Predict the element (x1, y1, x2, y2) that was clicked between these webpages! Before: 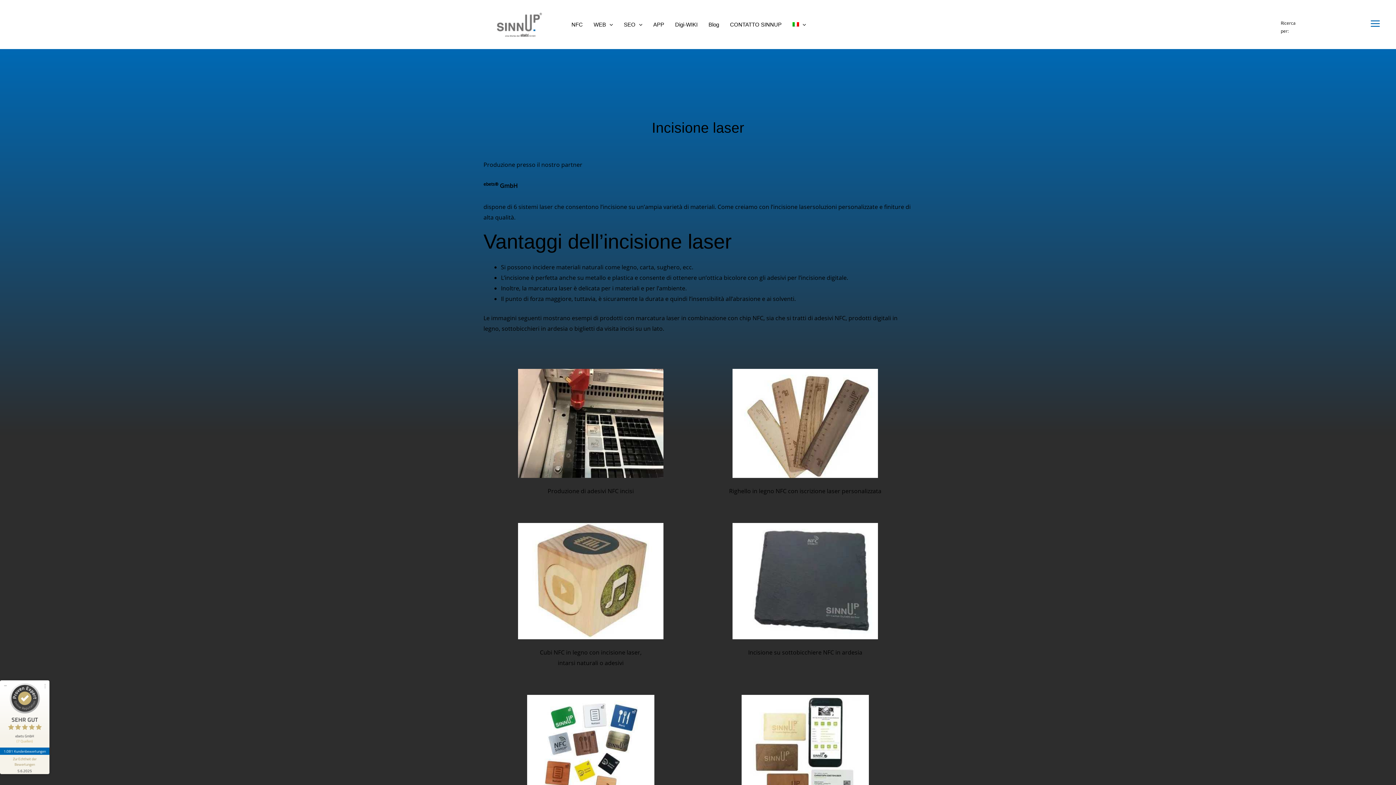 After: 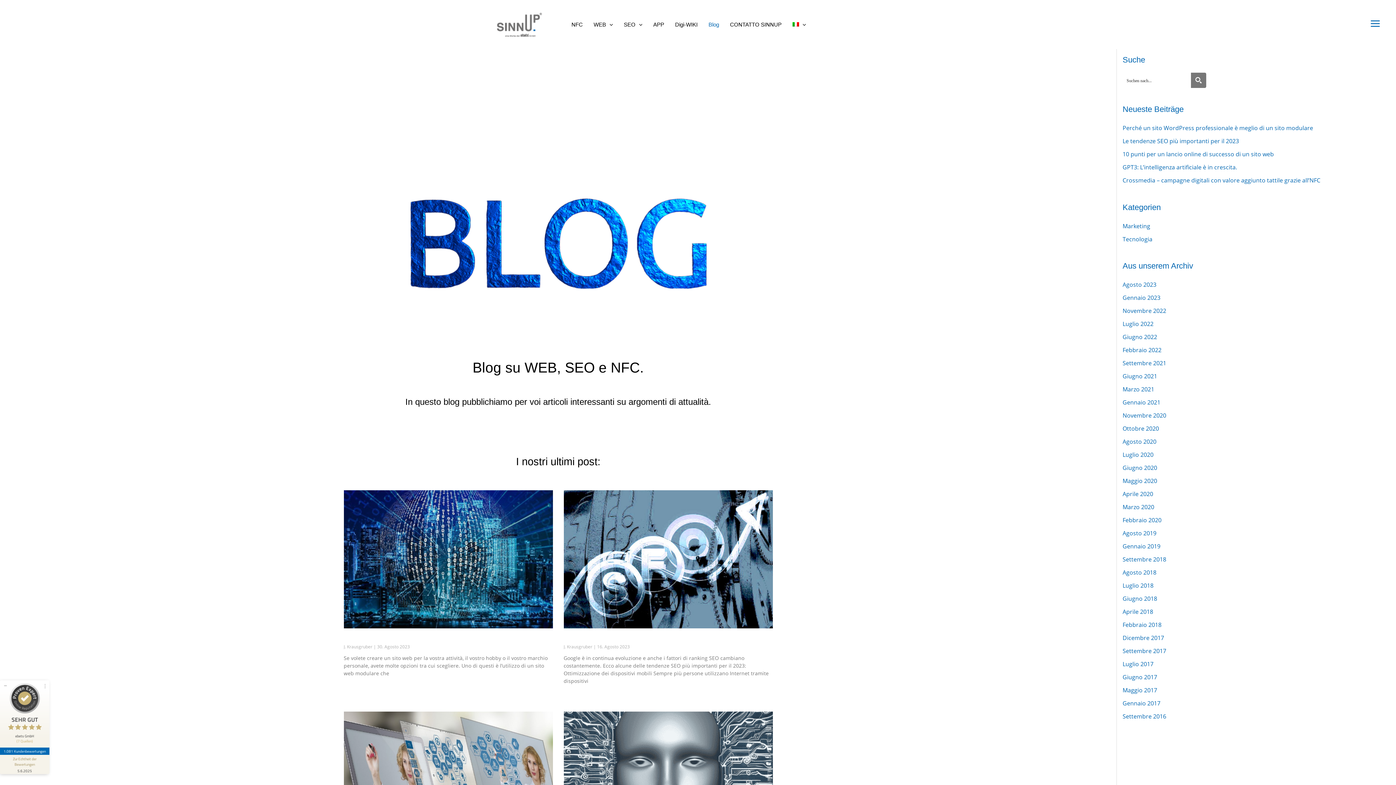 Action: label: Blog bbox: (703, 0, 724, 49)